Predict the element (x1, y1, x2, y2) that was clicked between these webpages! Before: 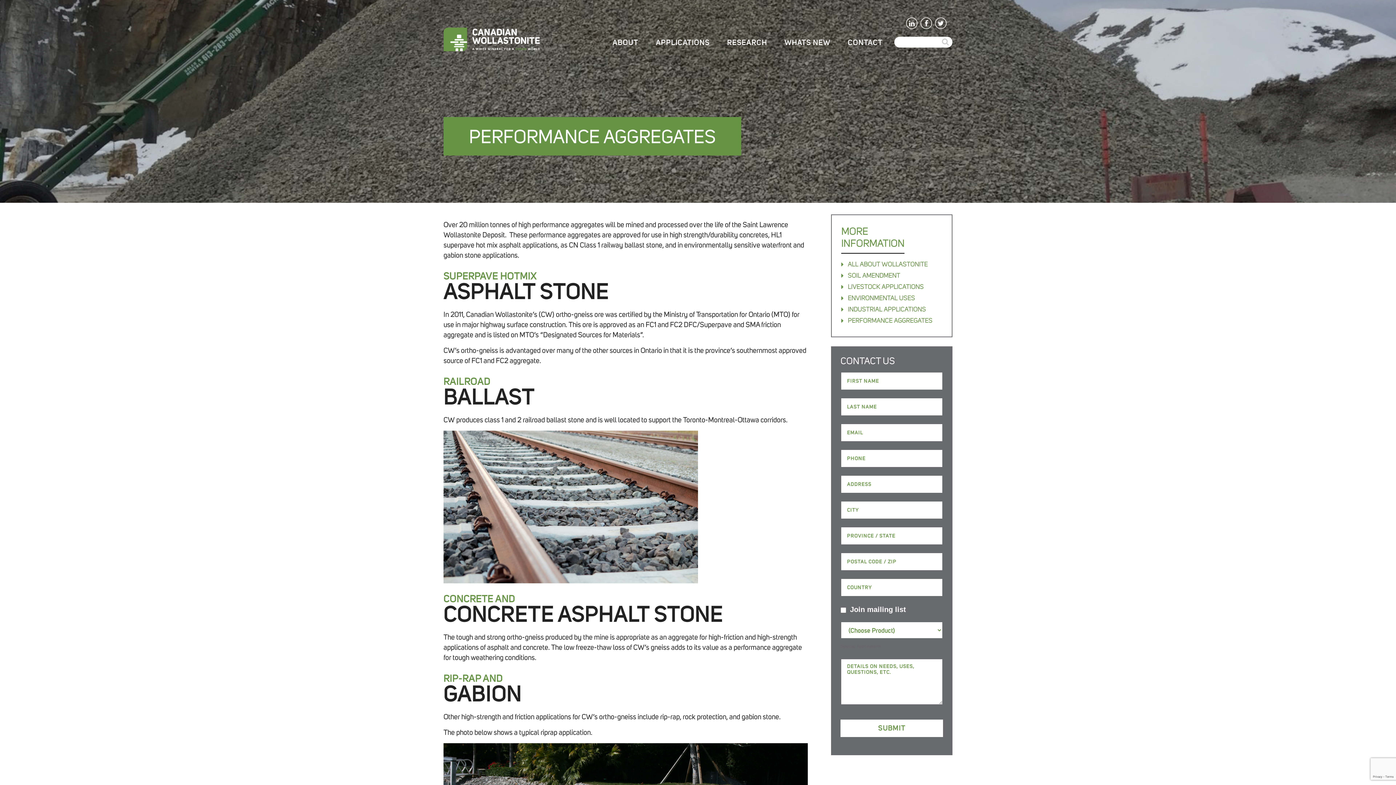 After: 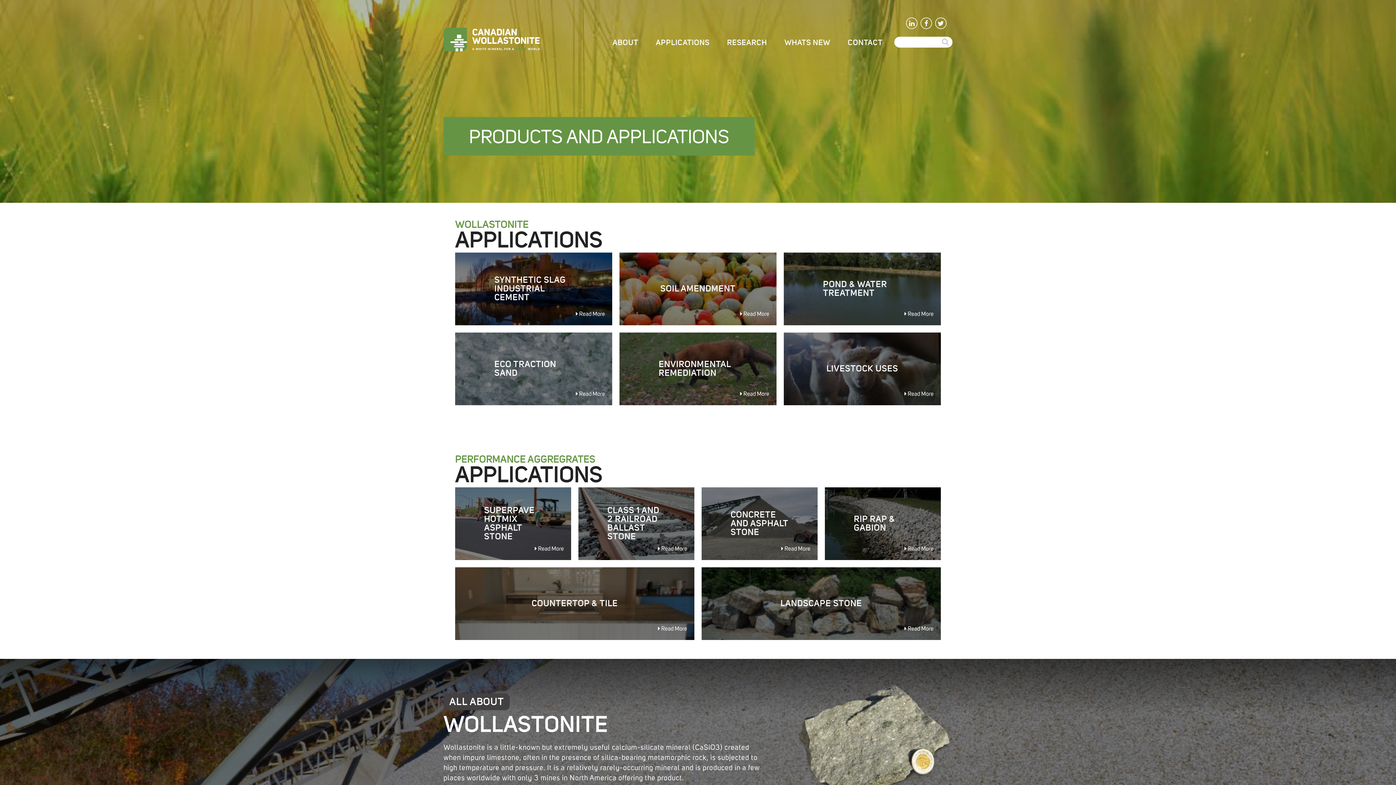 Action: bbox: (656, 37, 709, 48) label: APPLICATIONS